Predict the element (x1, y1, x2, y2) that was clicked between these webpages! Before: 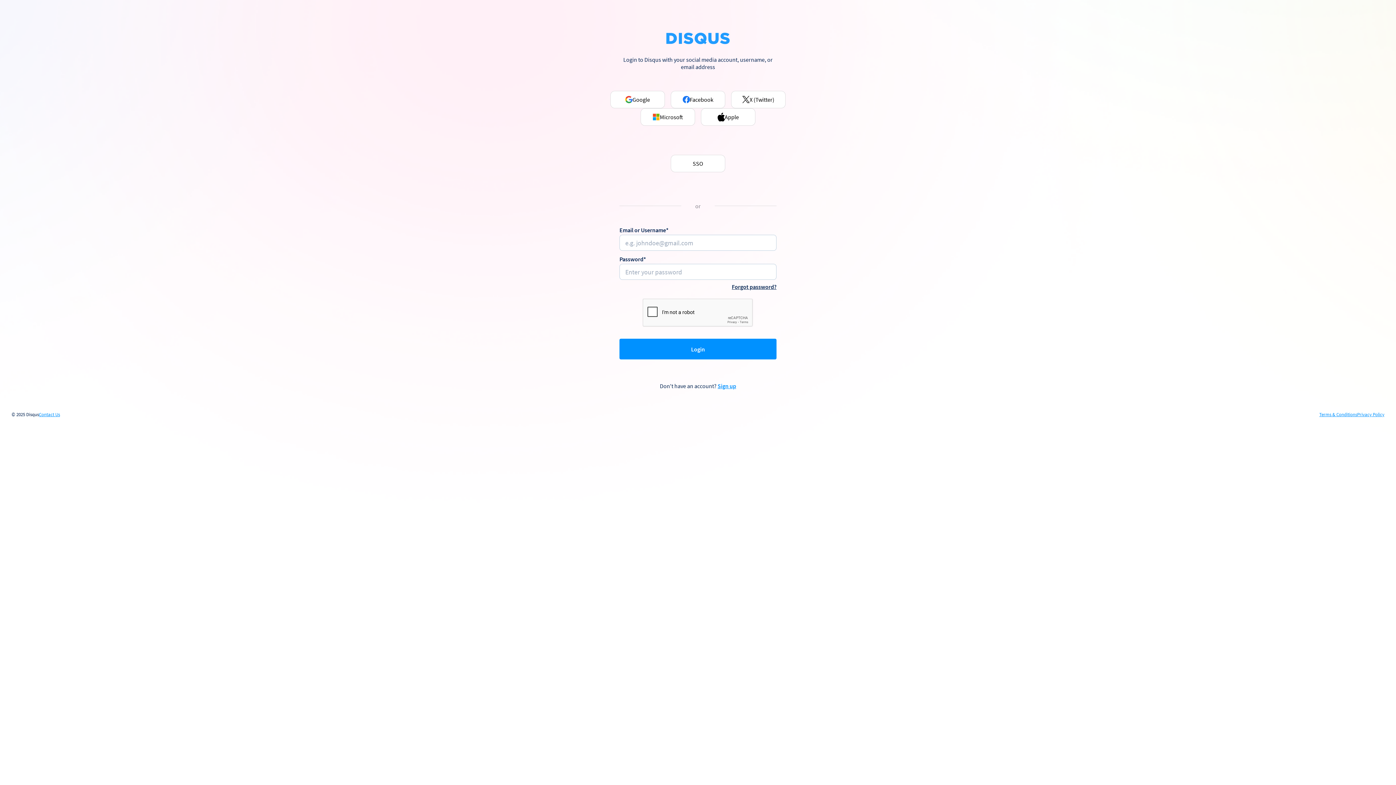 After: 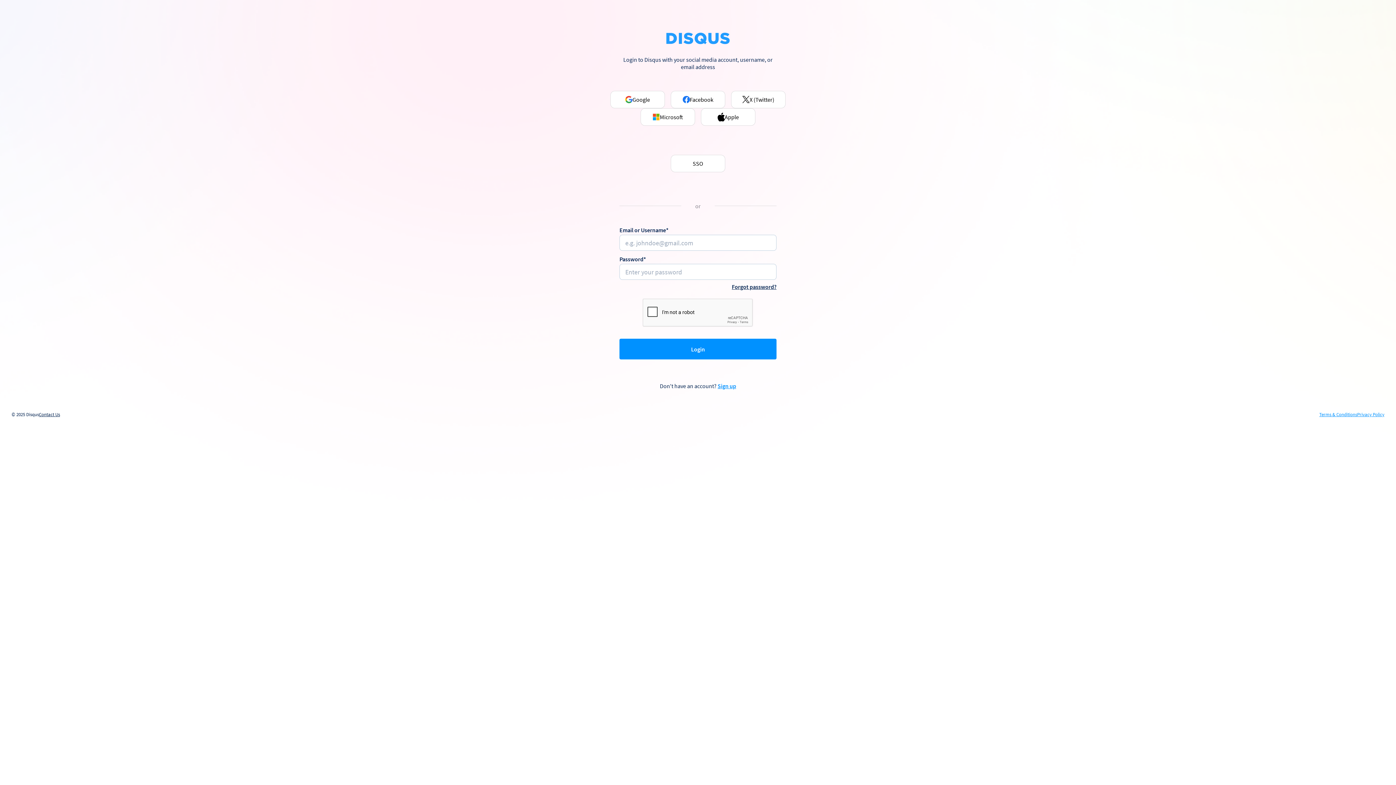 Action: label: Contact Us bbox: (38, 412, 60, 417)